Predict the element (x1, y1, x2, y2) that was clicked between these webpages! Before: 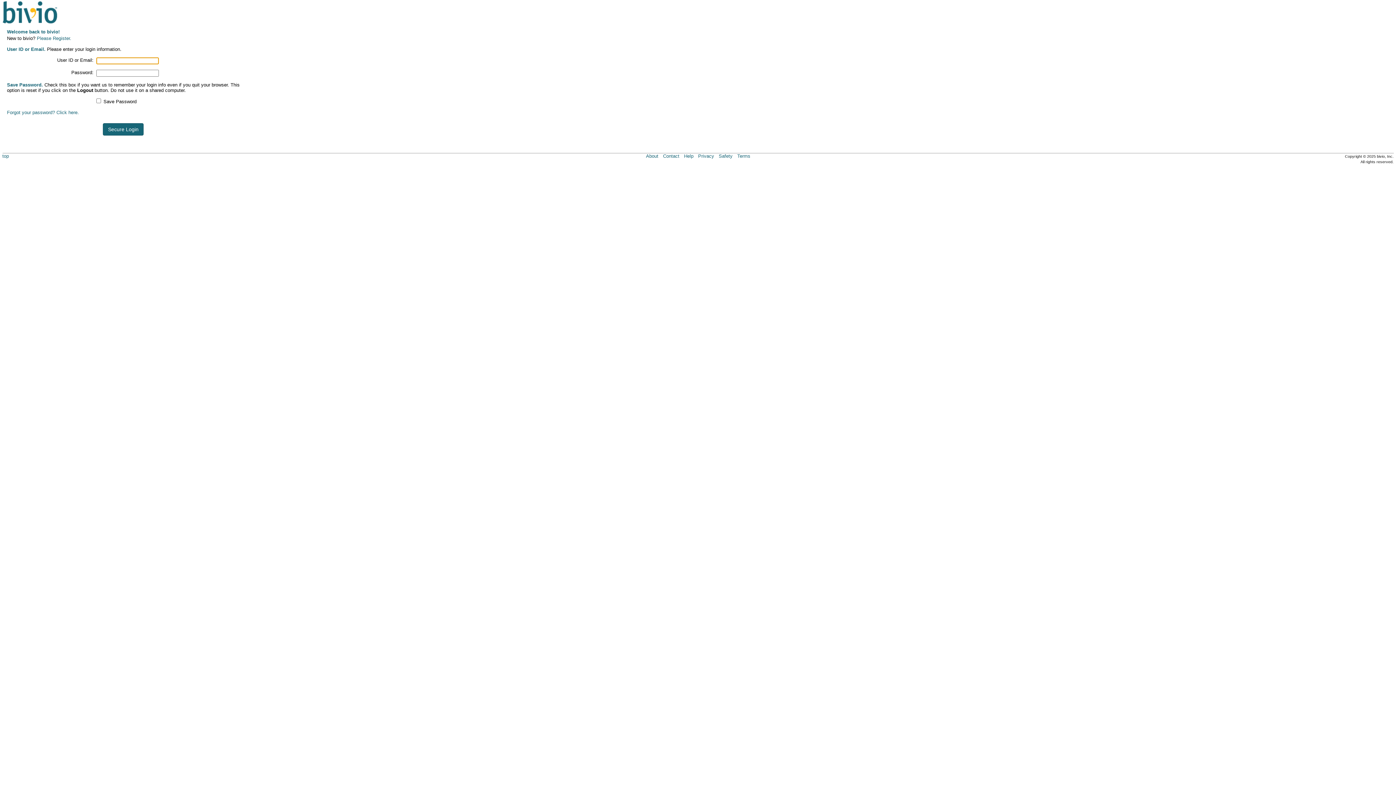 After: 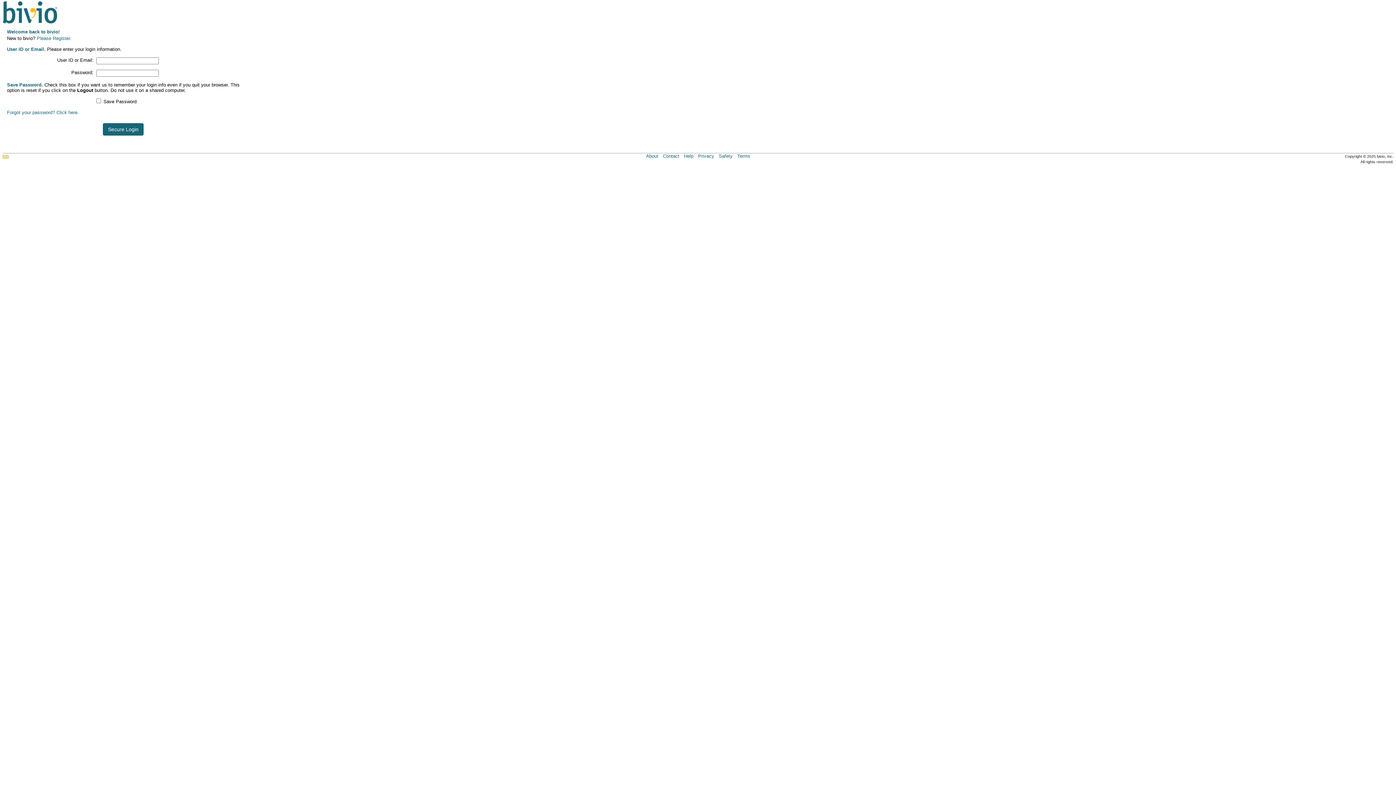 Action: bbox: (2, 153, 8, 158) label: top